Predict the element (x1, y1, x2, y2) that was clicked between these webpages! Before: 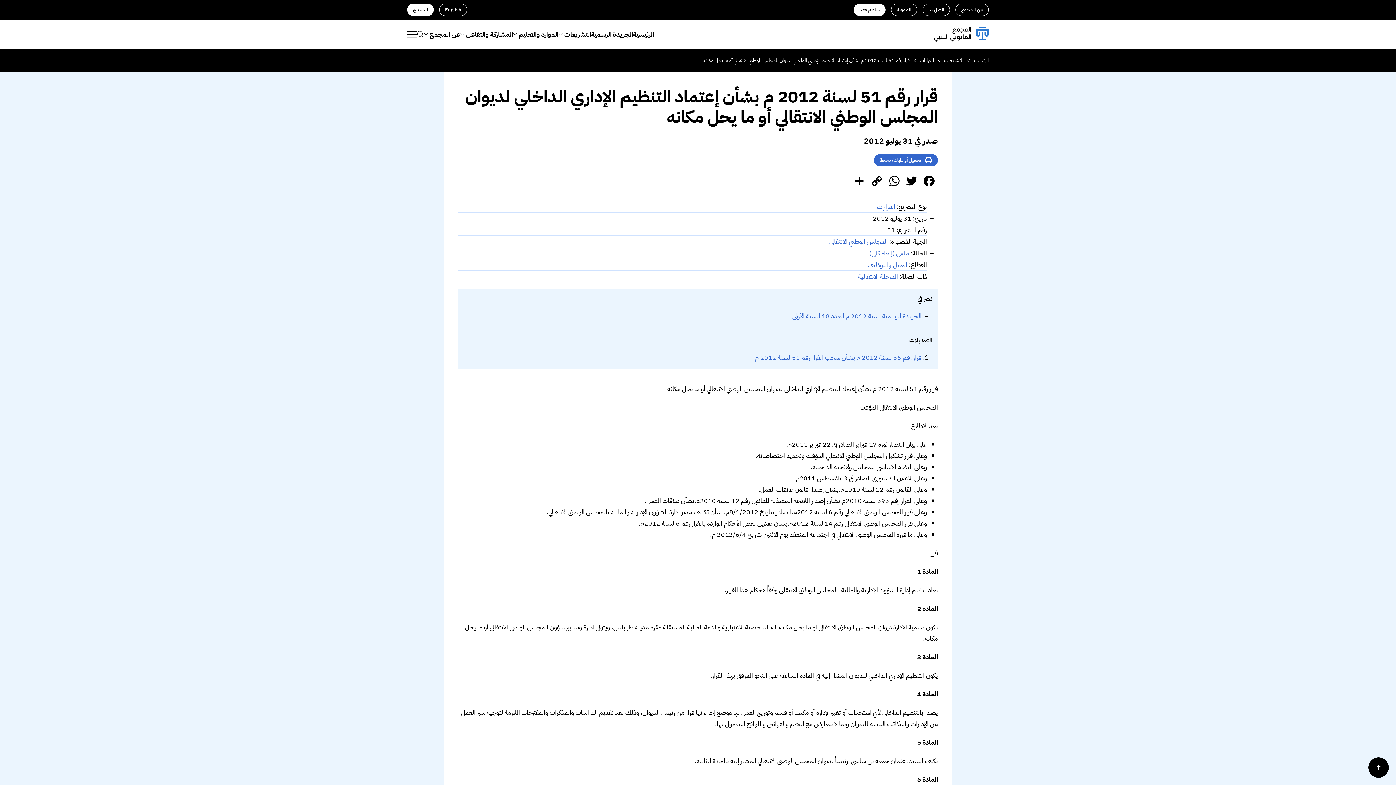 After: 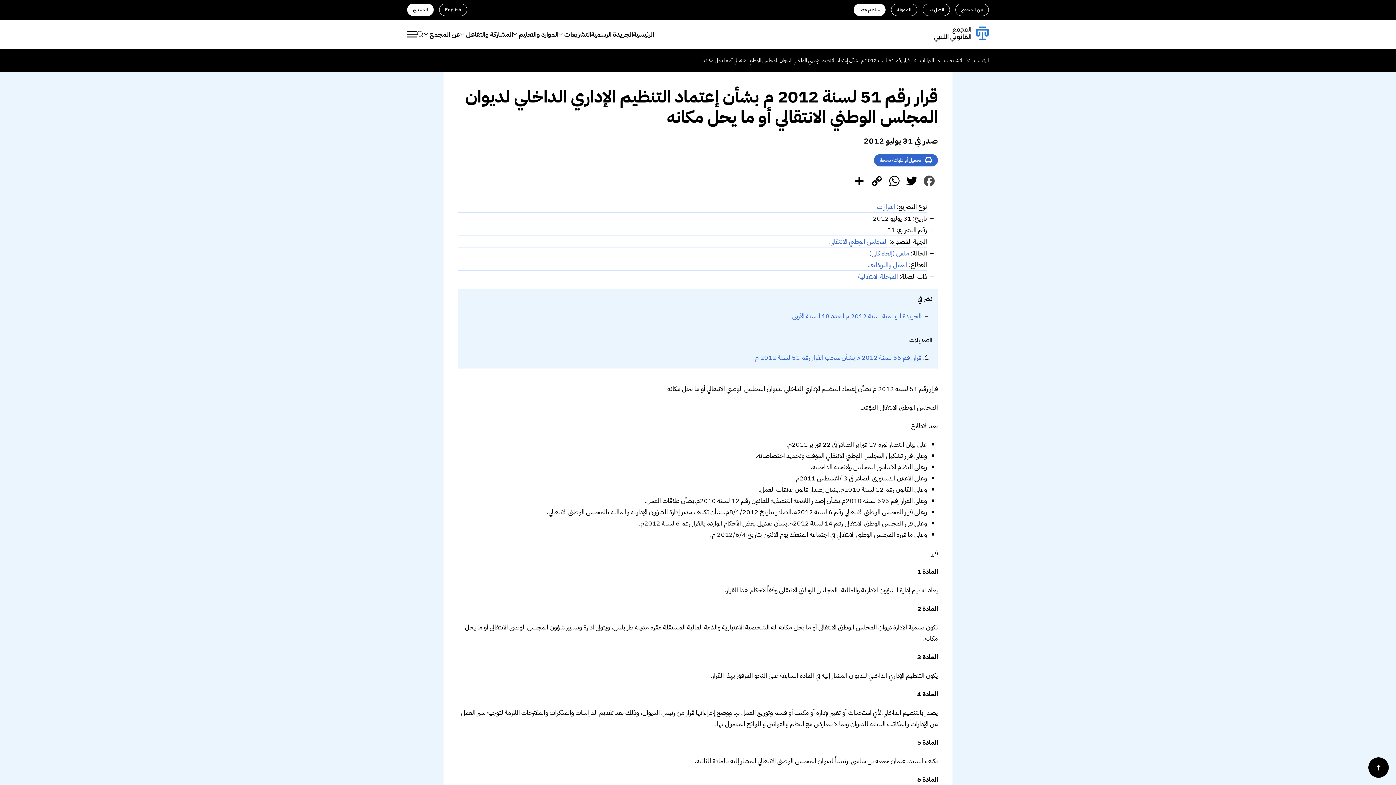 Action: label: Facebook bbox: (920, 173, 938, 193)